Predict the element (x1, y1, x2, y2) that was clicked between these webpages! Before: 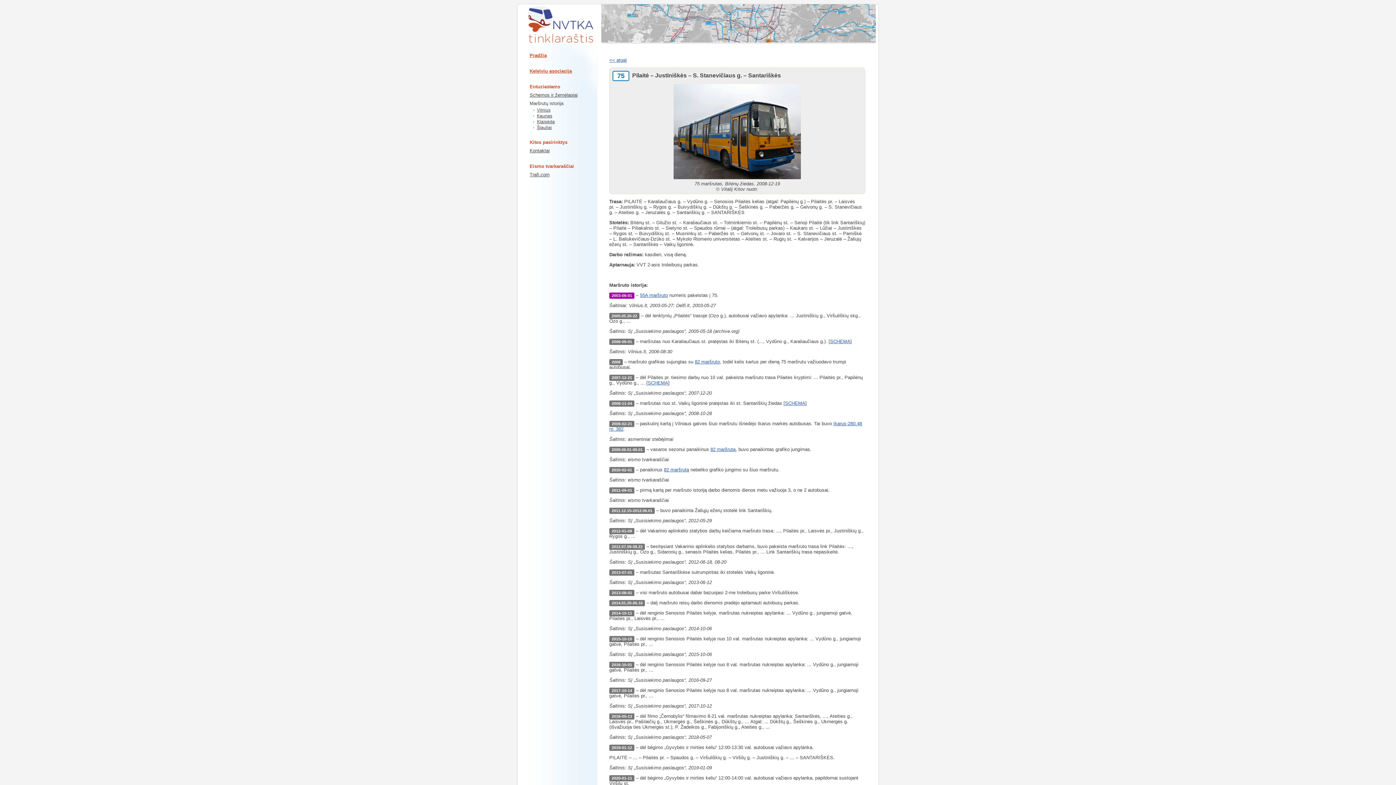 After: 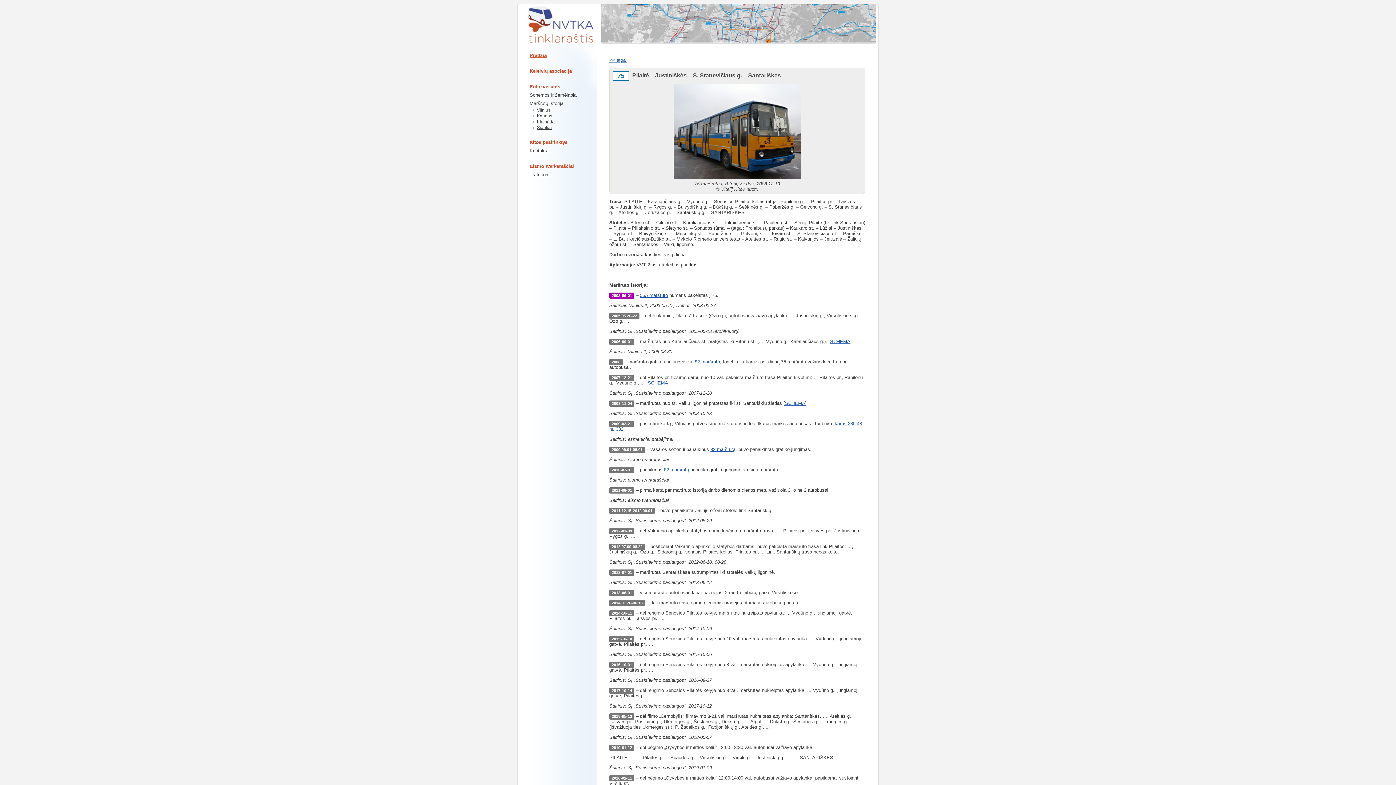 Action: label: Trafi.com bbox: (529, 170, 597, 178)